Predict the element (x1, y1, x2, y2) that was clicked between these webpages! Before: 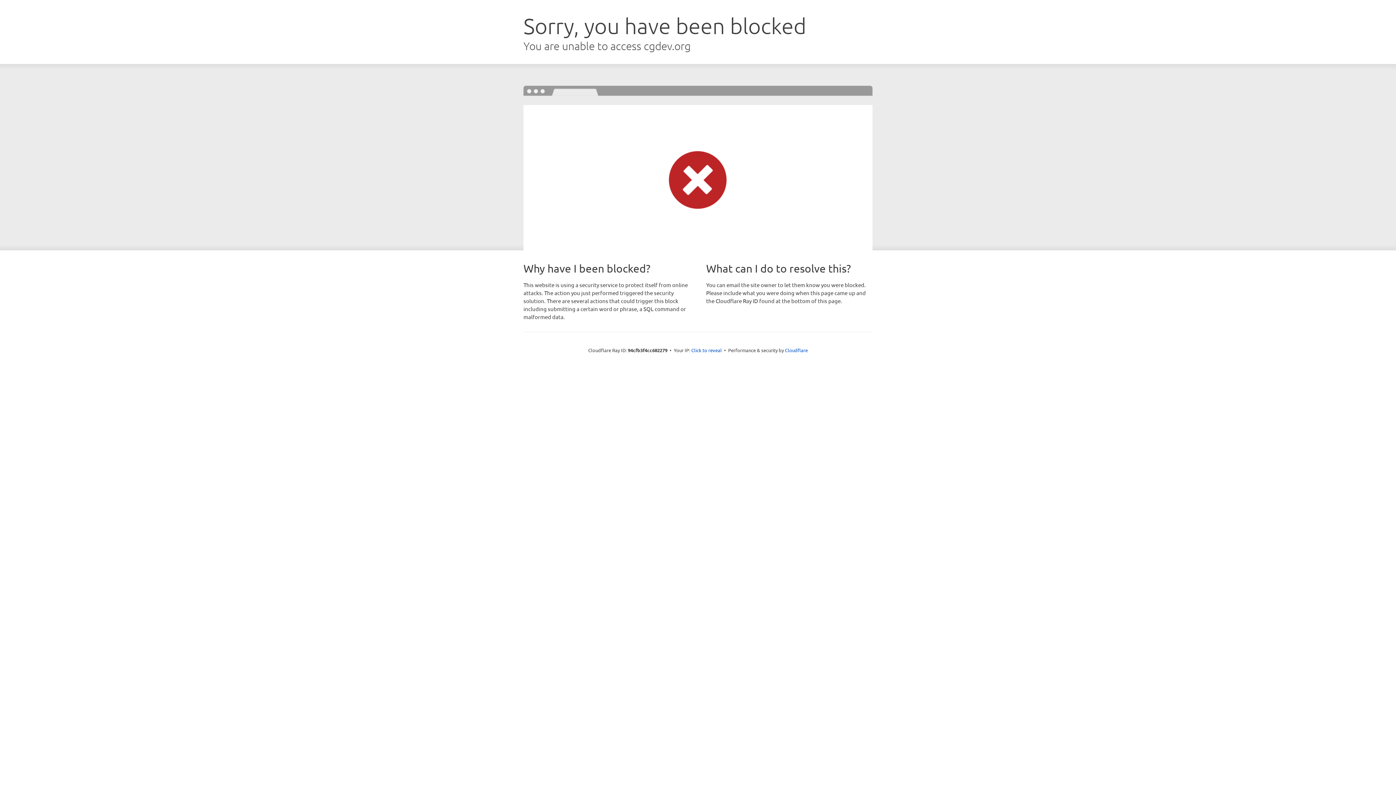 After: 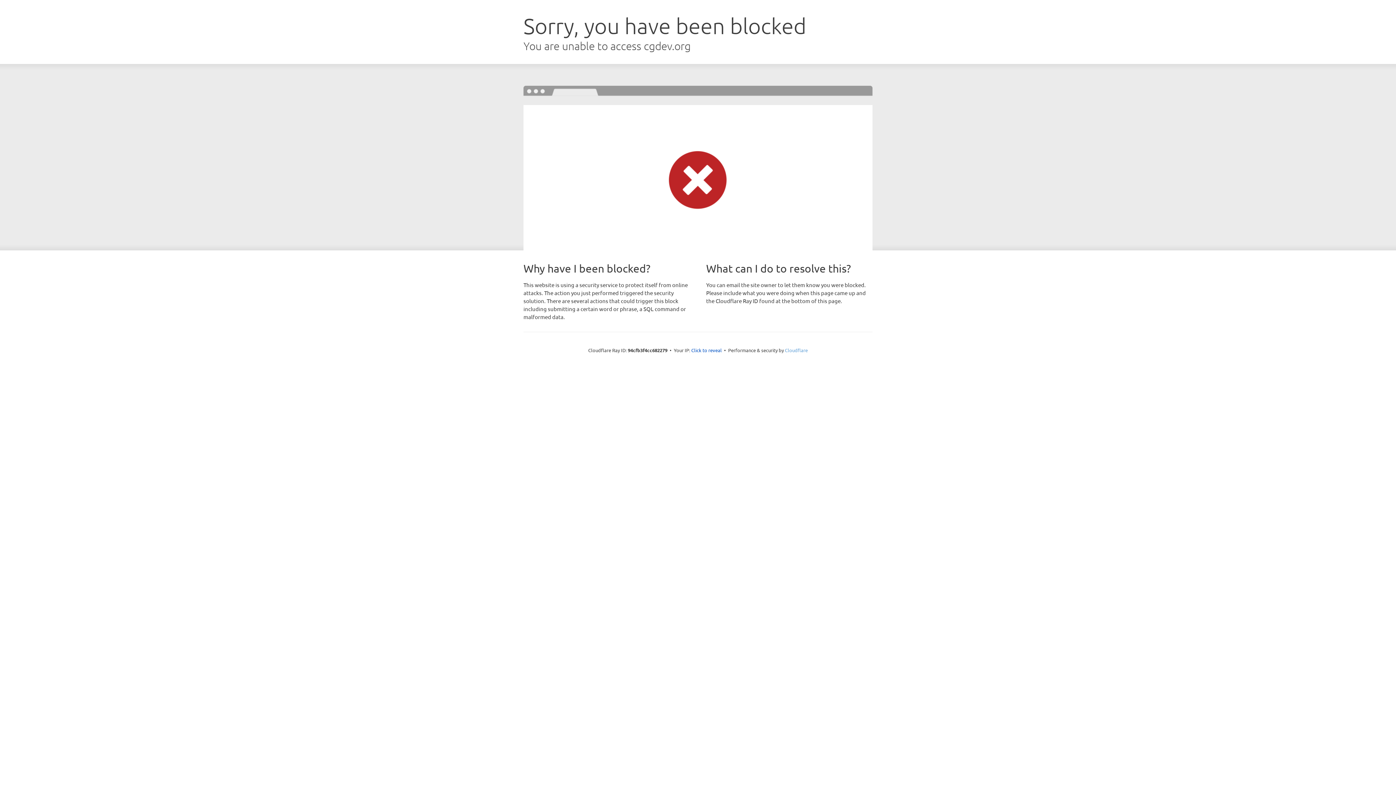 Action: bbox: (785, 347, 808, 353) label: Cloudflare